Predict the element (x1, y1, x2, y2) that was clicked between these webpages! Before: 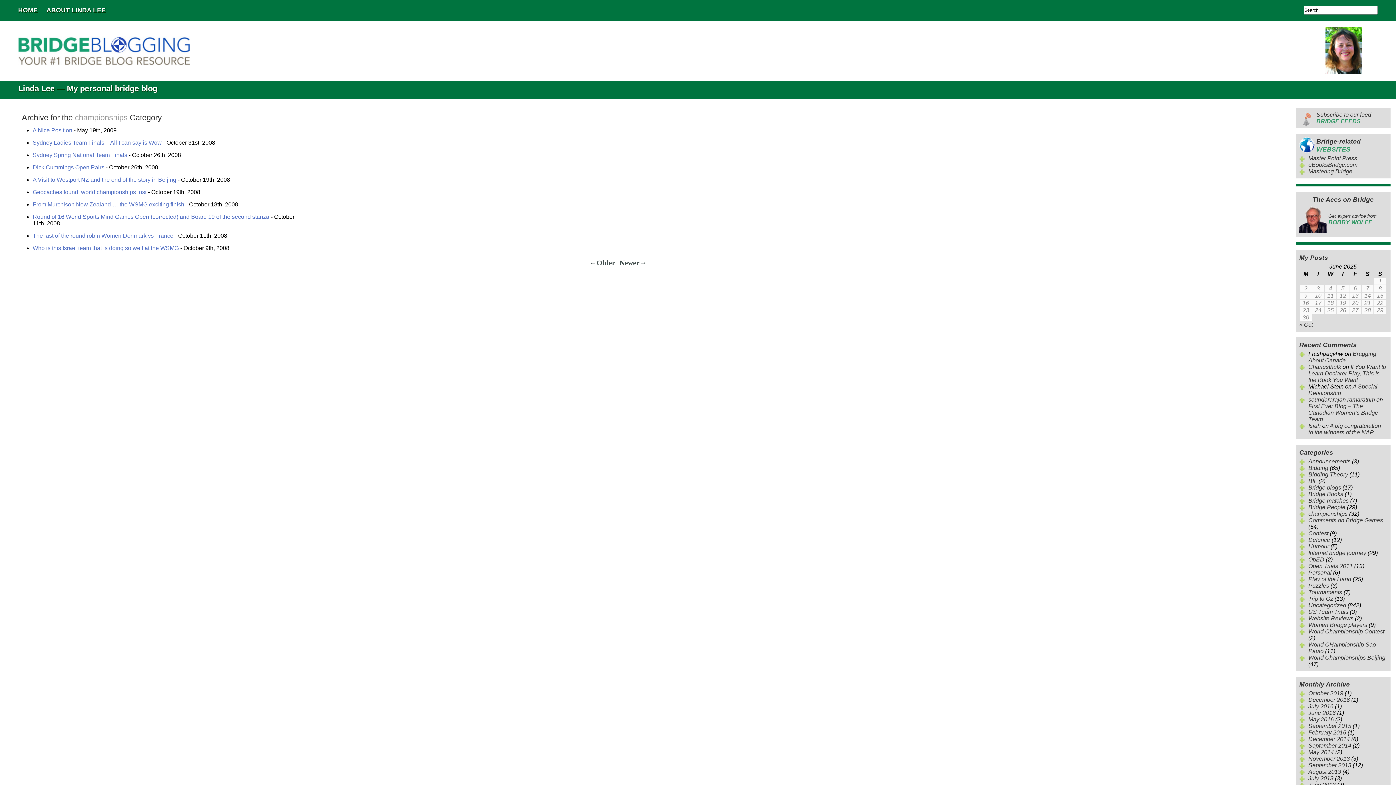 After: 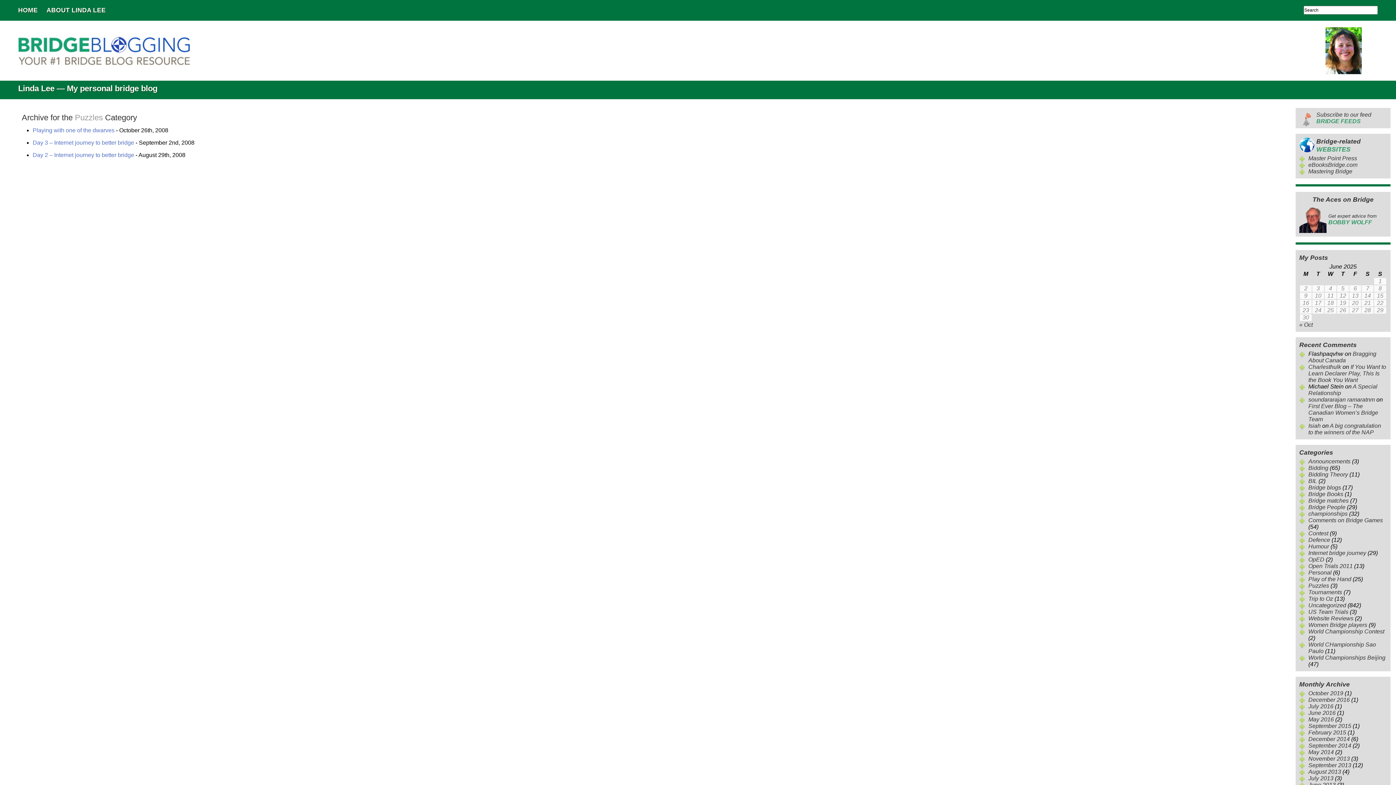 Action: bbox: (1308, 582, 1329, 589) label: Puzzles